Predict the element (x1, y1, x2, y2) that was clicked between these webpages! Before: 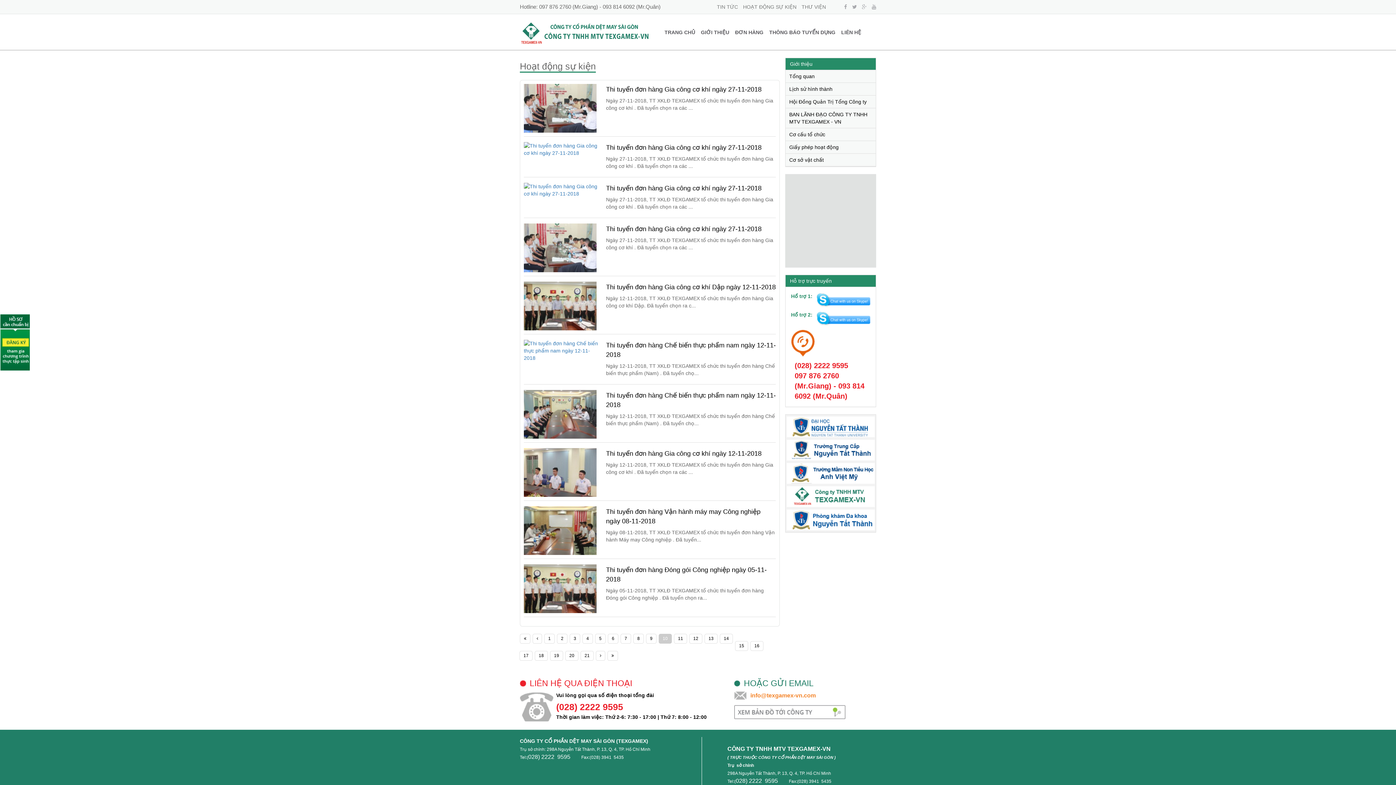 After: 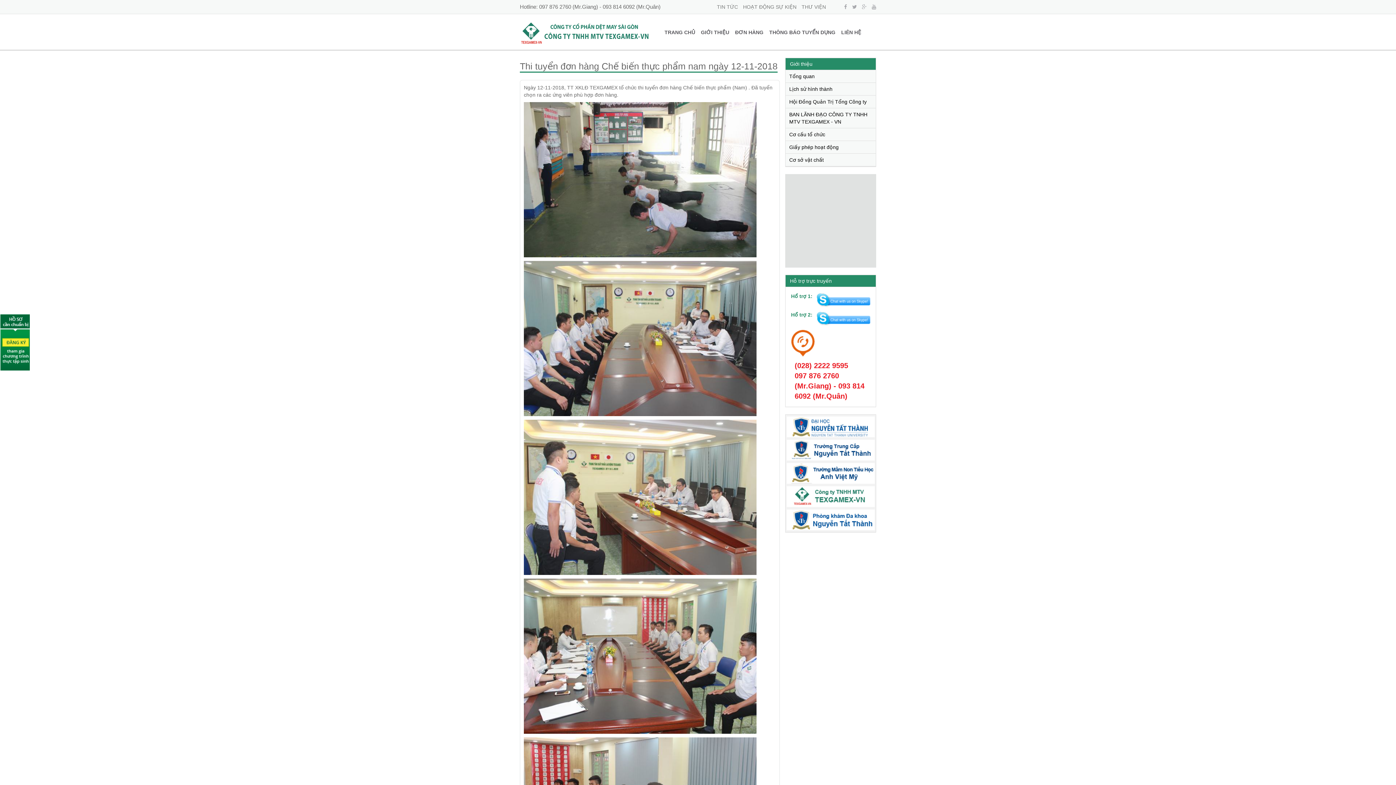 Action: bbox: (524, 339, 600, 361)